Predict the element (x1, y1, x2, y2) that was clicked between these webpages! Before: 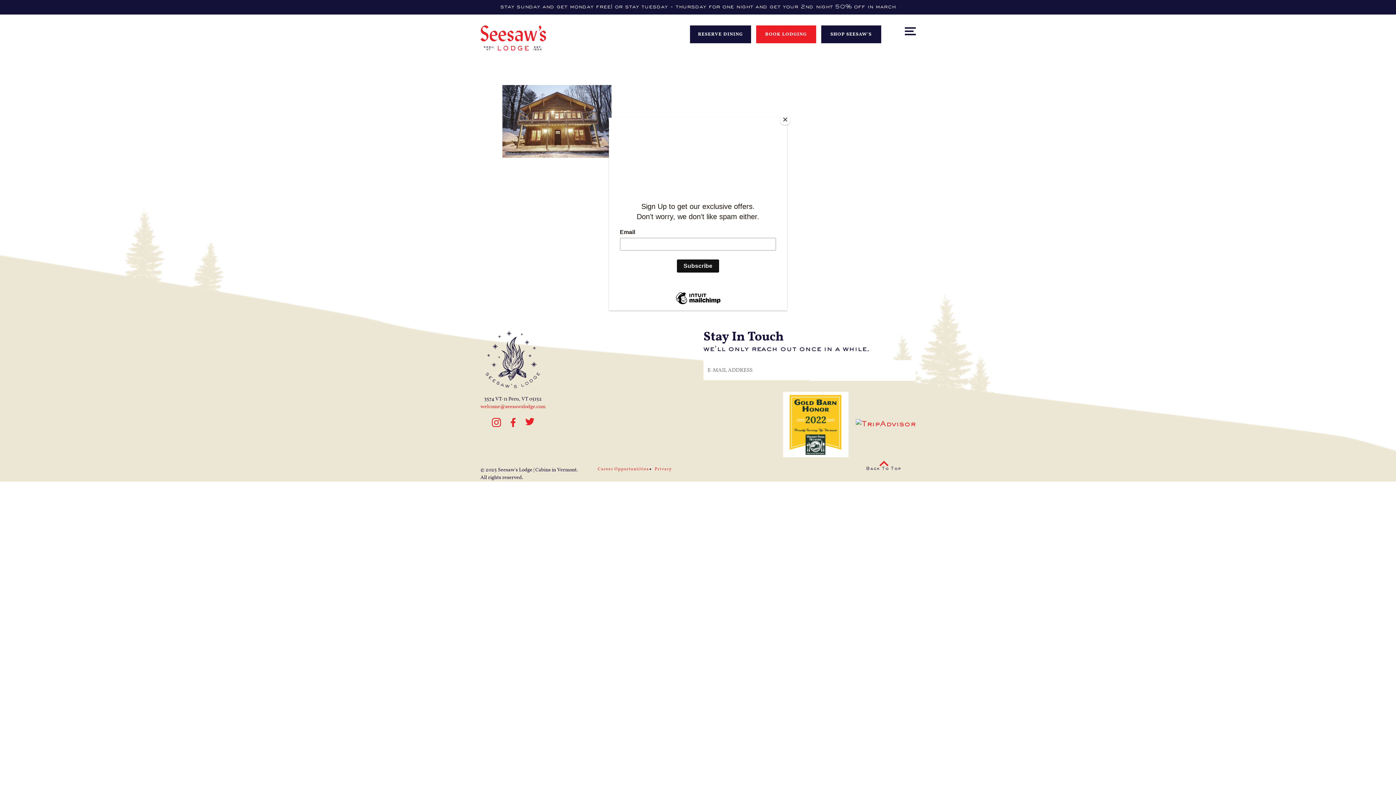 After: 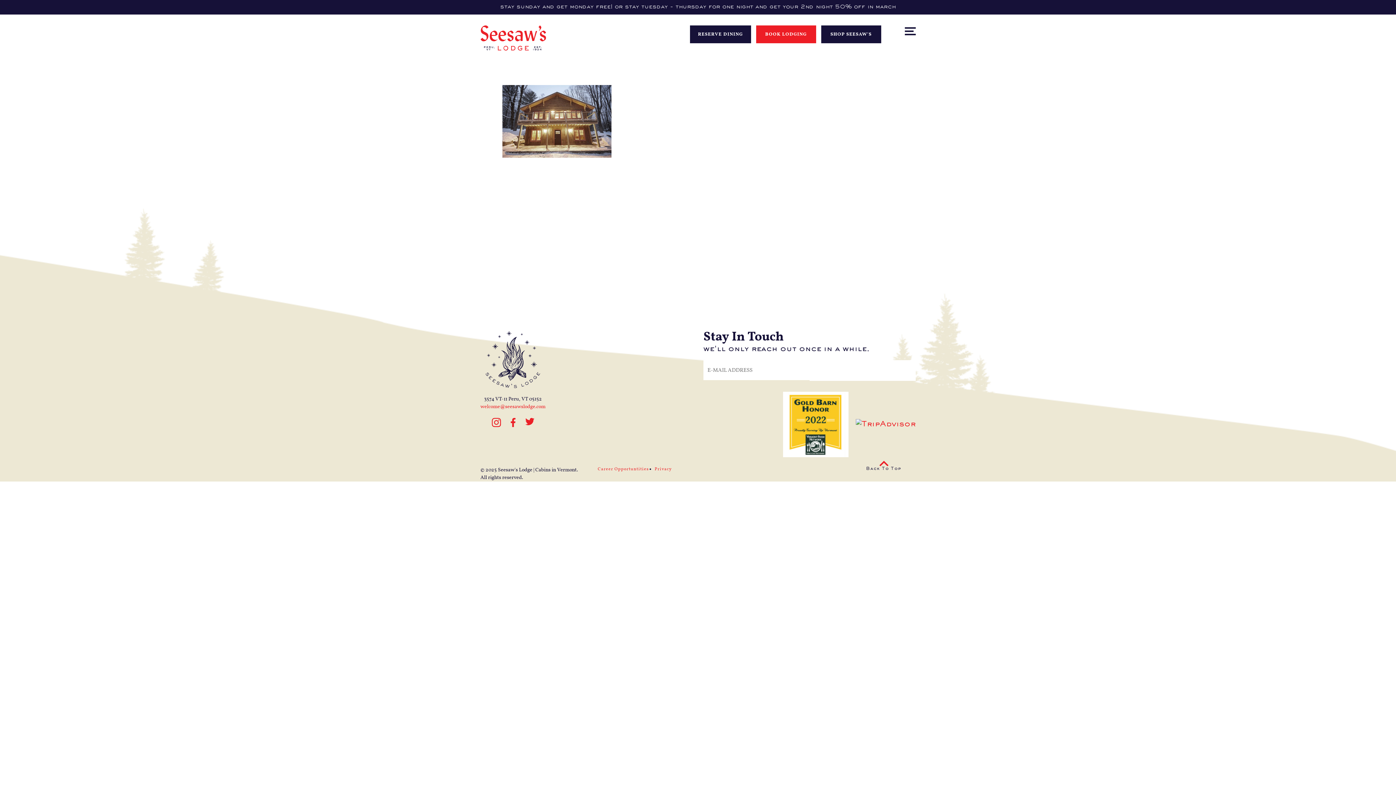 Action: label: Close bbox: (780, 114, 790, 125)